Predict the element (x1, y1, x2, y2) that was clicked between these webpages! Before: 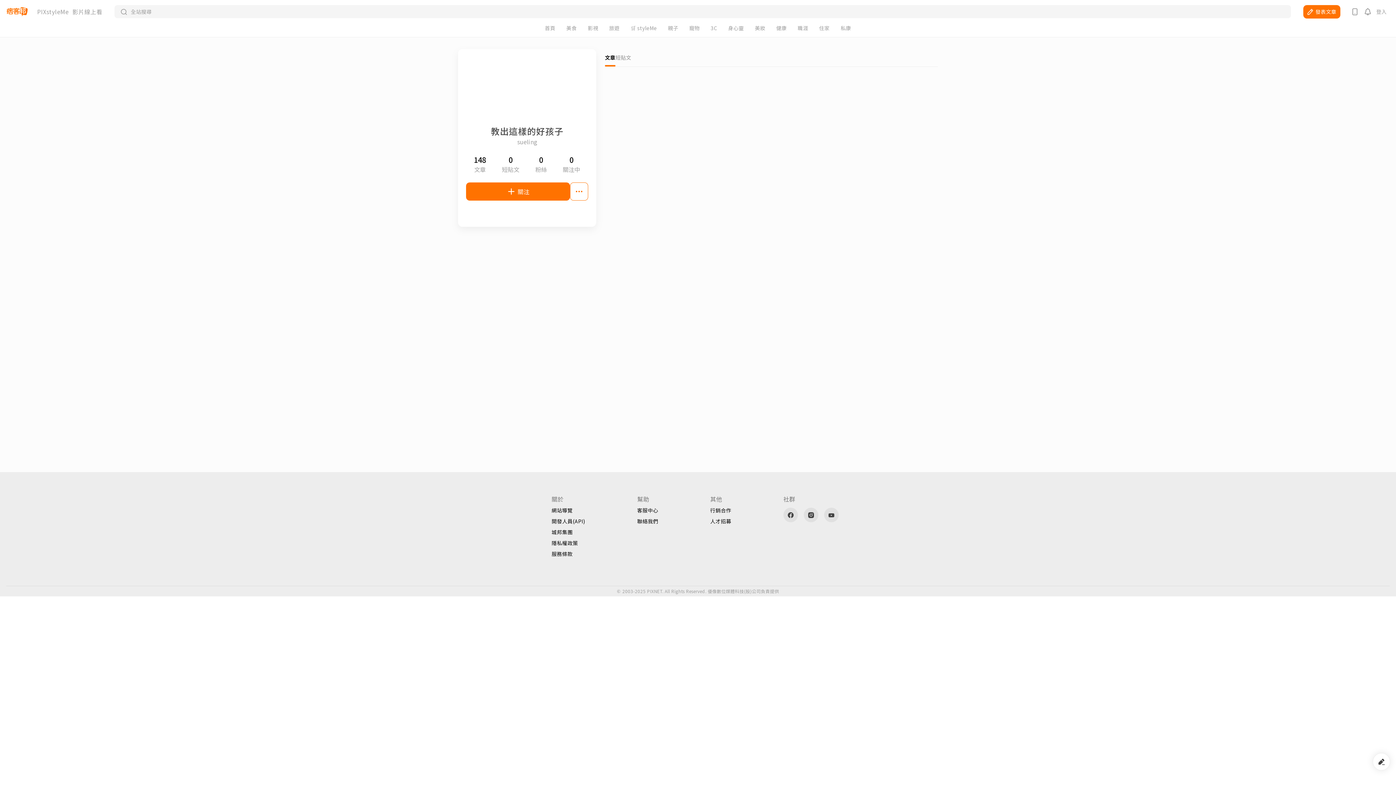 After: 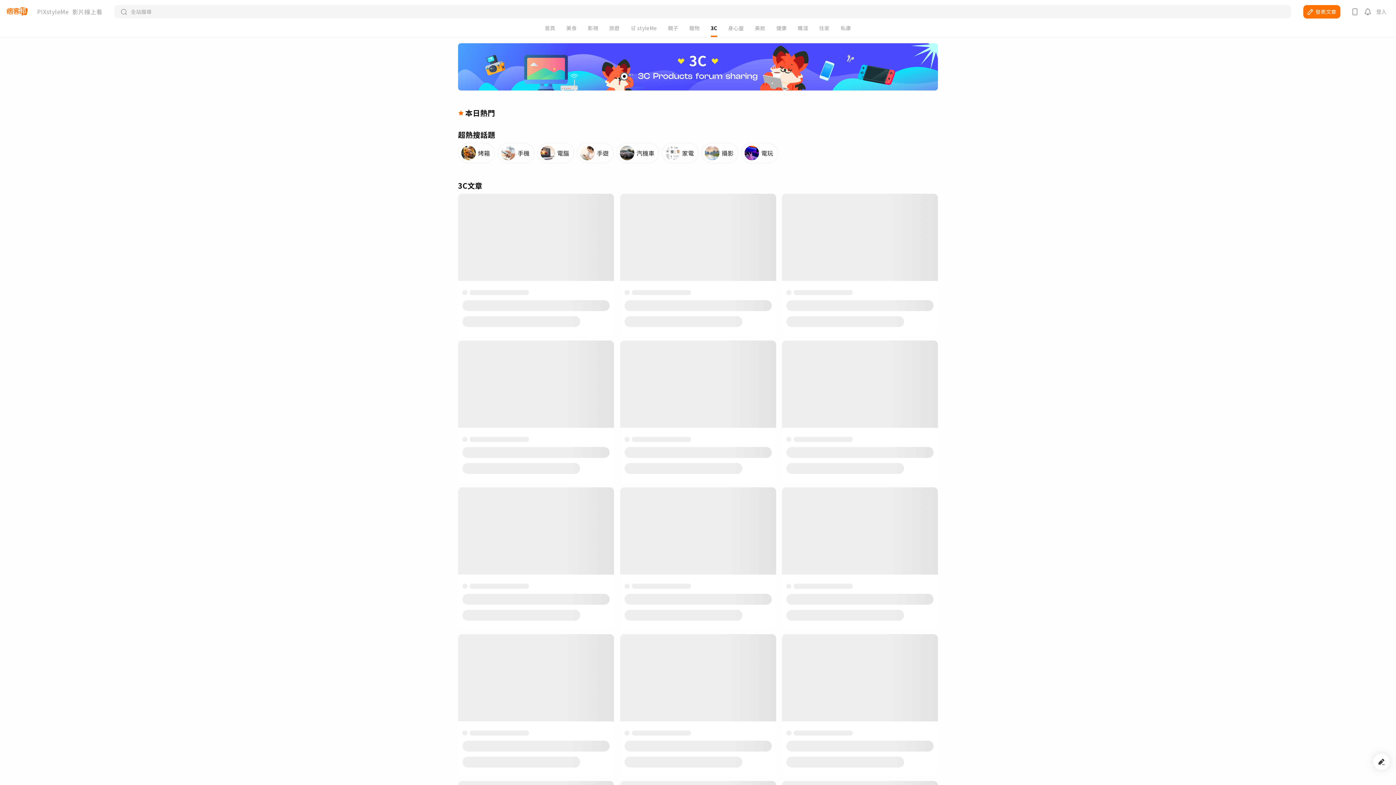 Action: bbox: (710, 25, 717, 30) label: 3C